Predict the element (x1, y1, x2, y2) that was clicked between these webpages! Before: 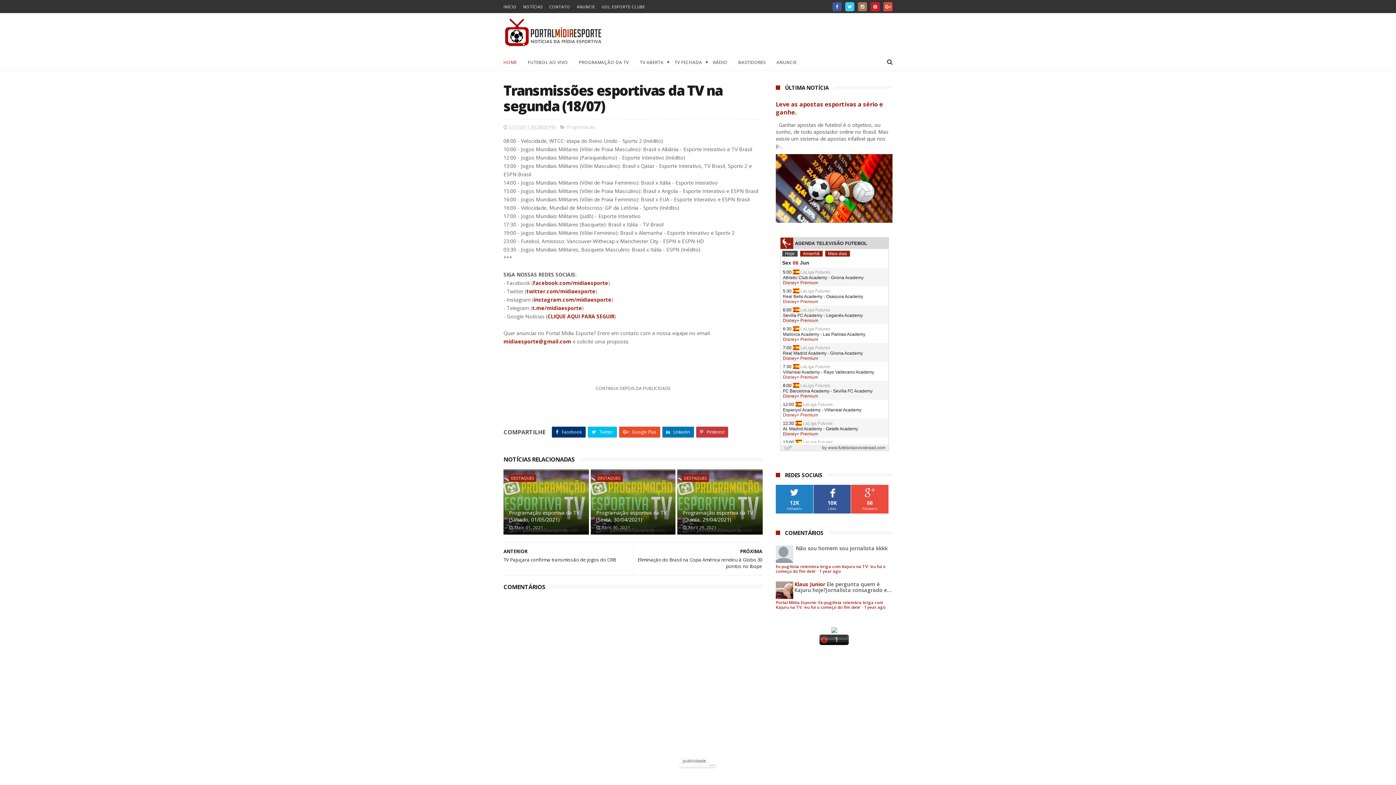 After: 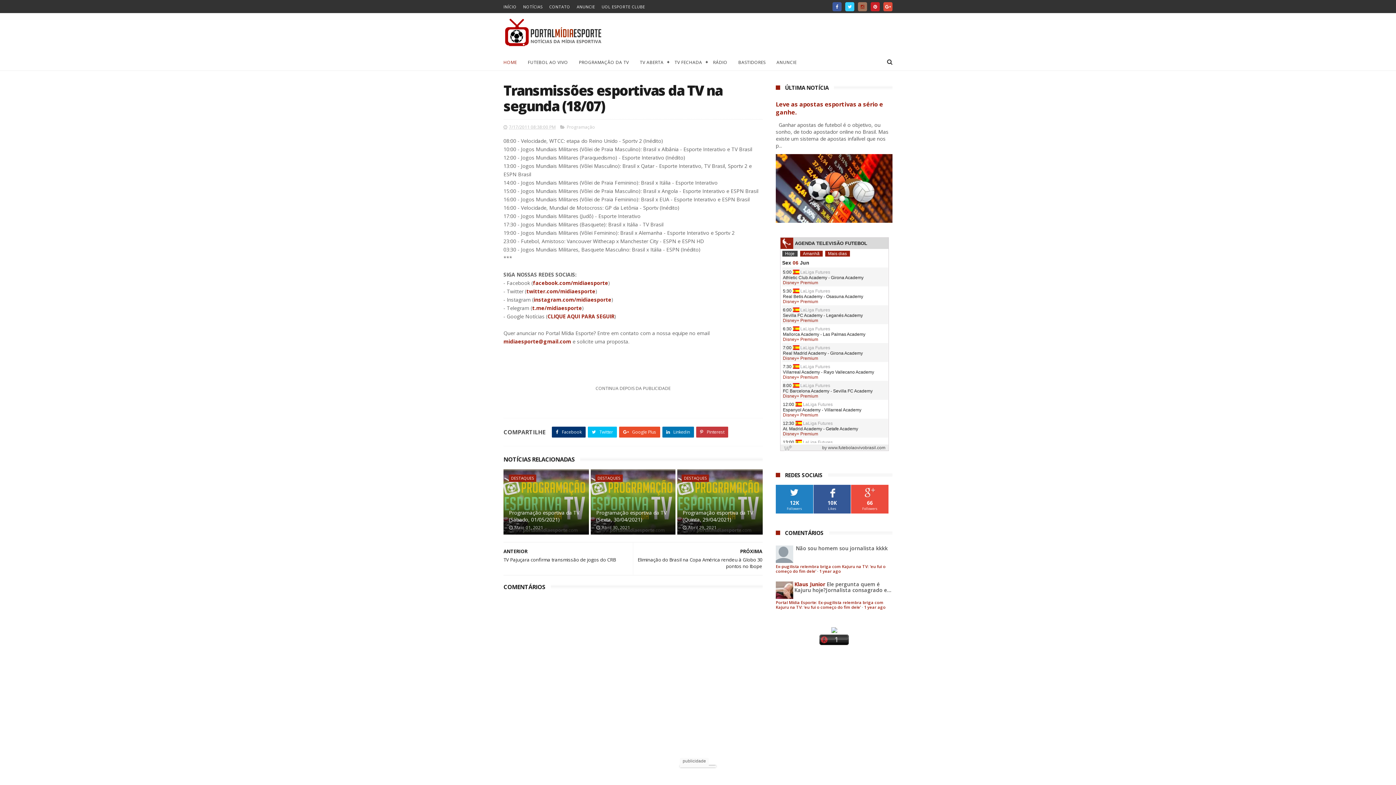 Action: bbox: (858, 2, 867, 11)